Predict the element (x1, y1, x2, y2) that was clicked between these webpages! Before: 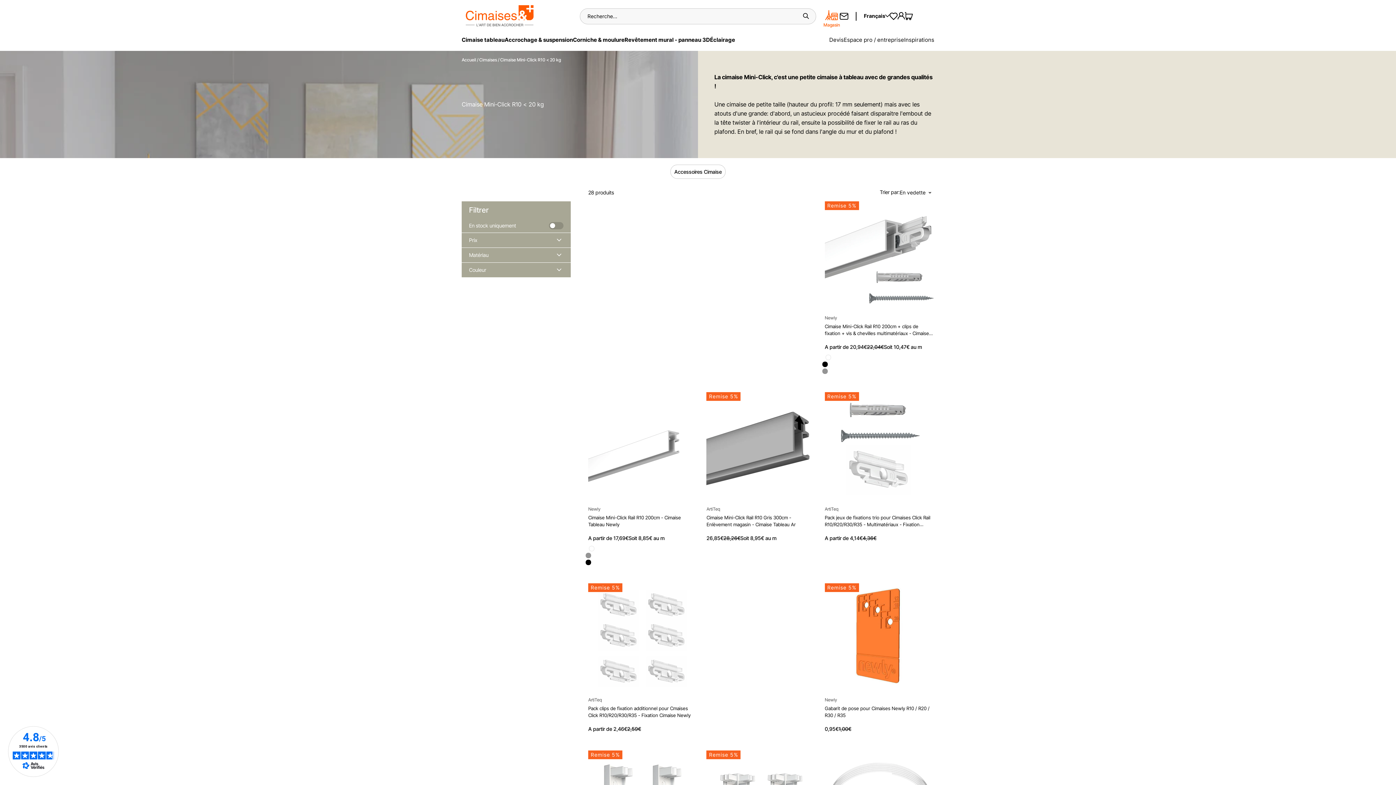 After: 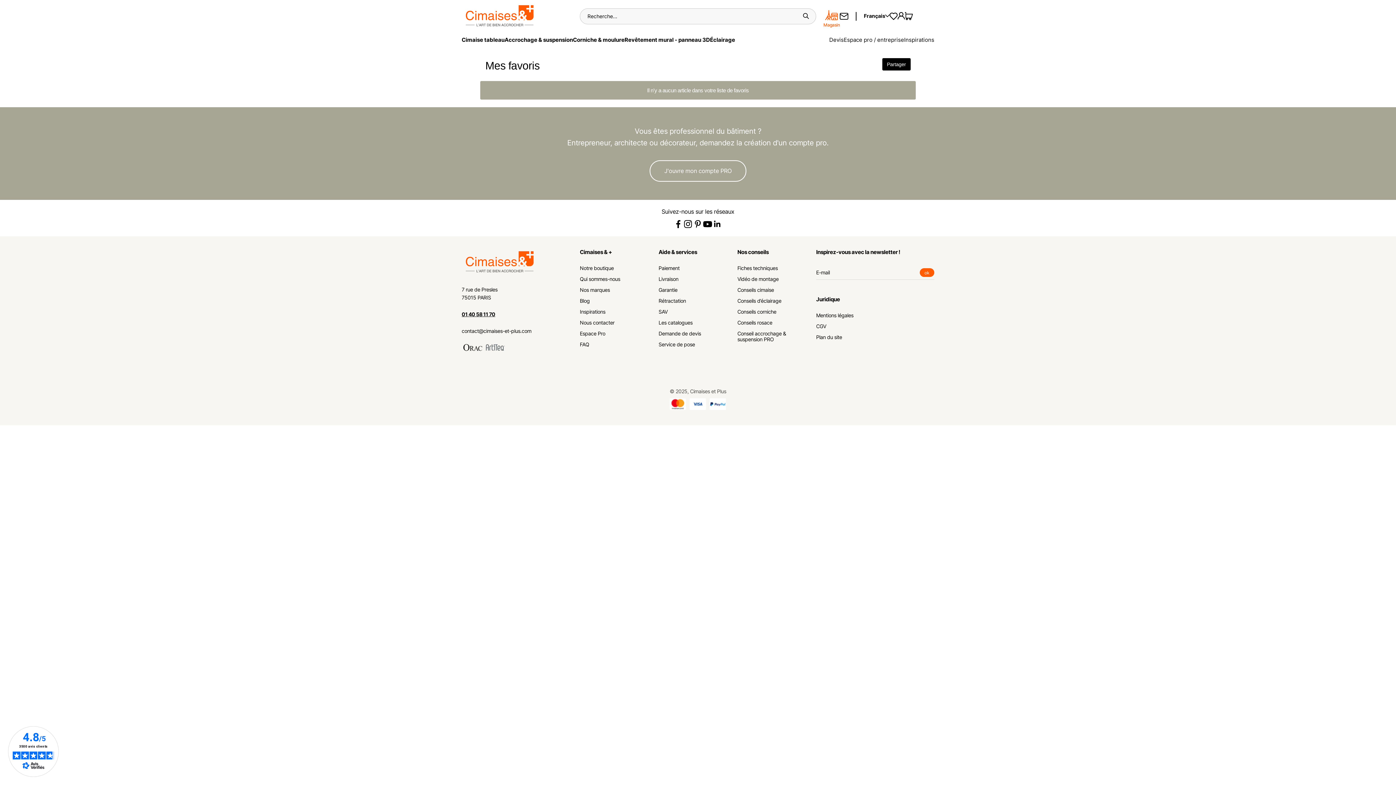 Action: bbox: (889, 11, 897, 20) label: Wishlist